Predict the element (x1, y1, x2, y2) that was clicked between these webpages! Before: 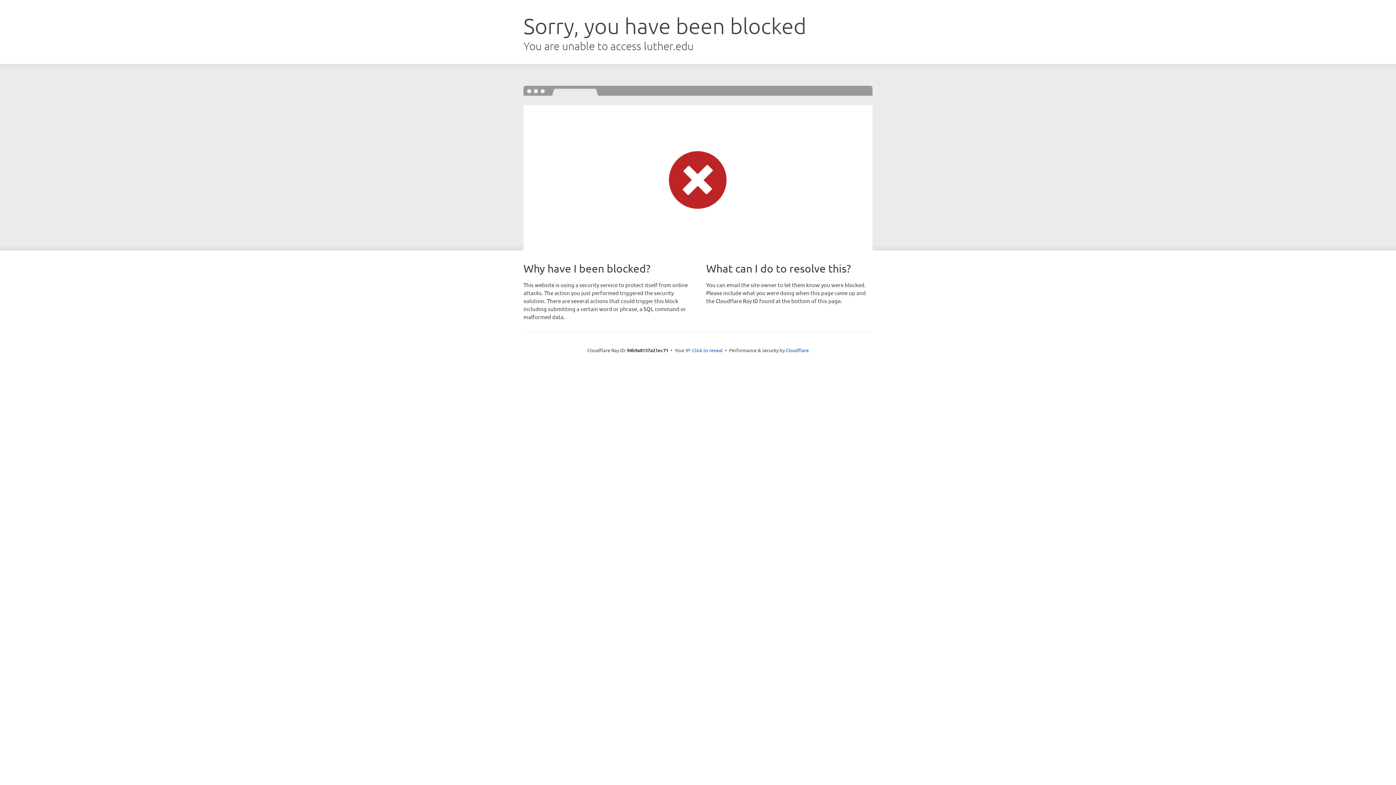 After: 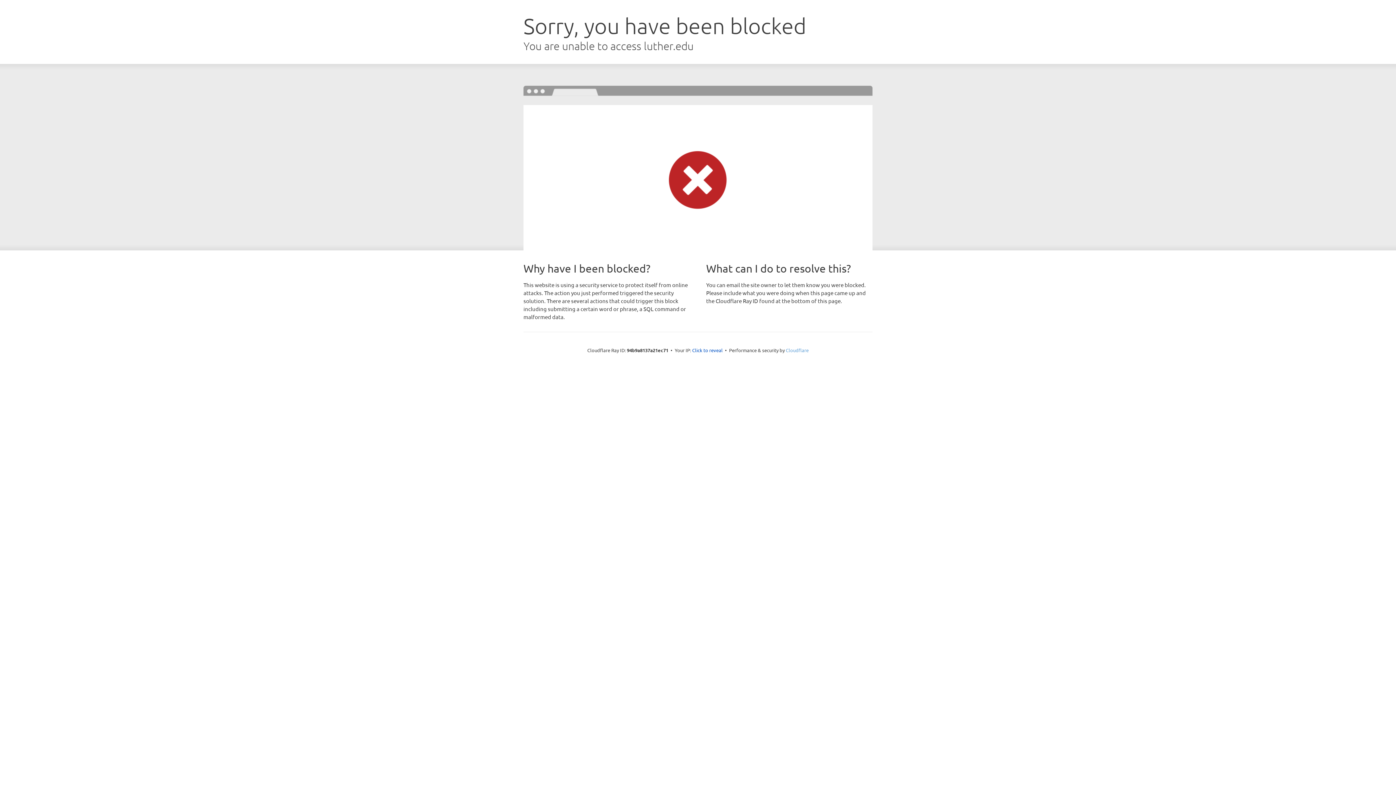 Action: bbox: (786, 347, 808, 353) label: Cloudflare